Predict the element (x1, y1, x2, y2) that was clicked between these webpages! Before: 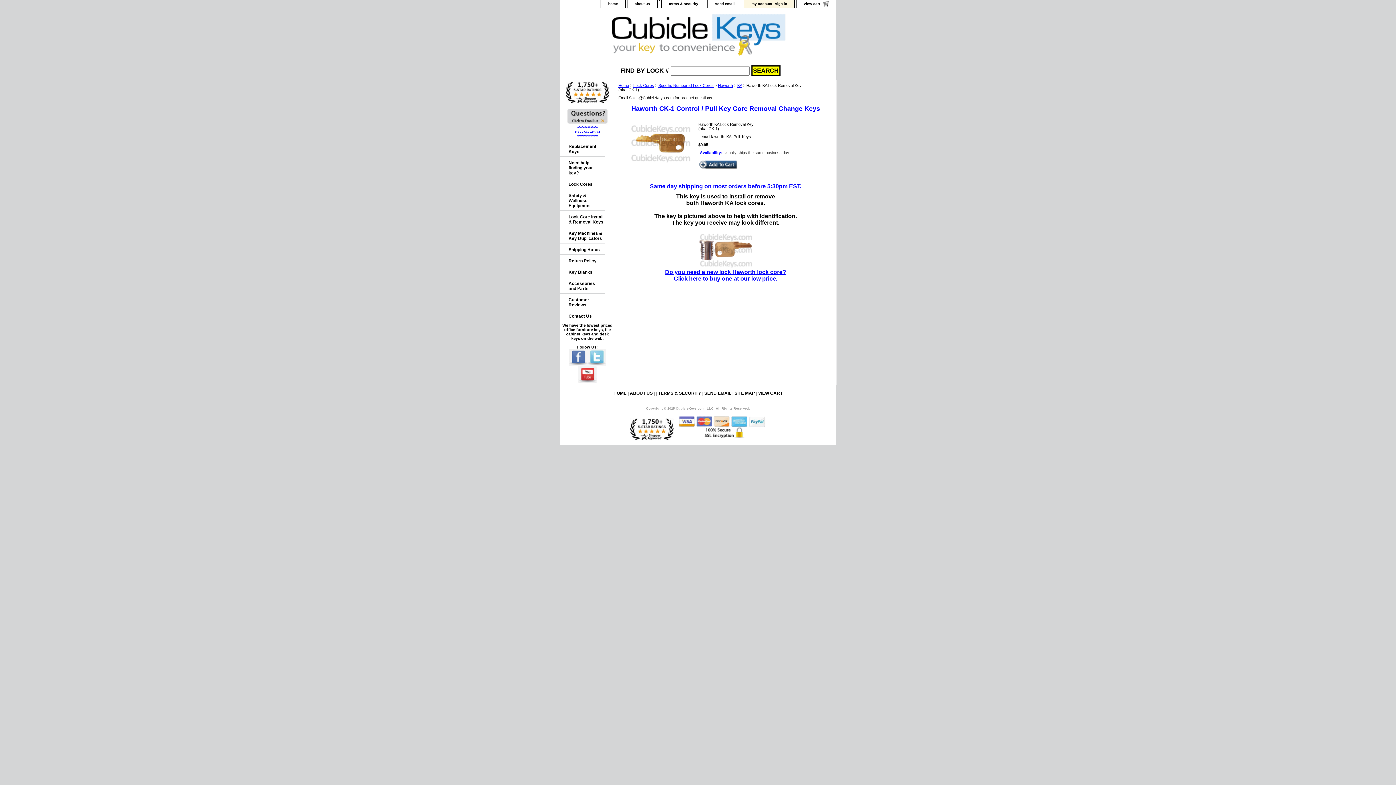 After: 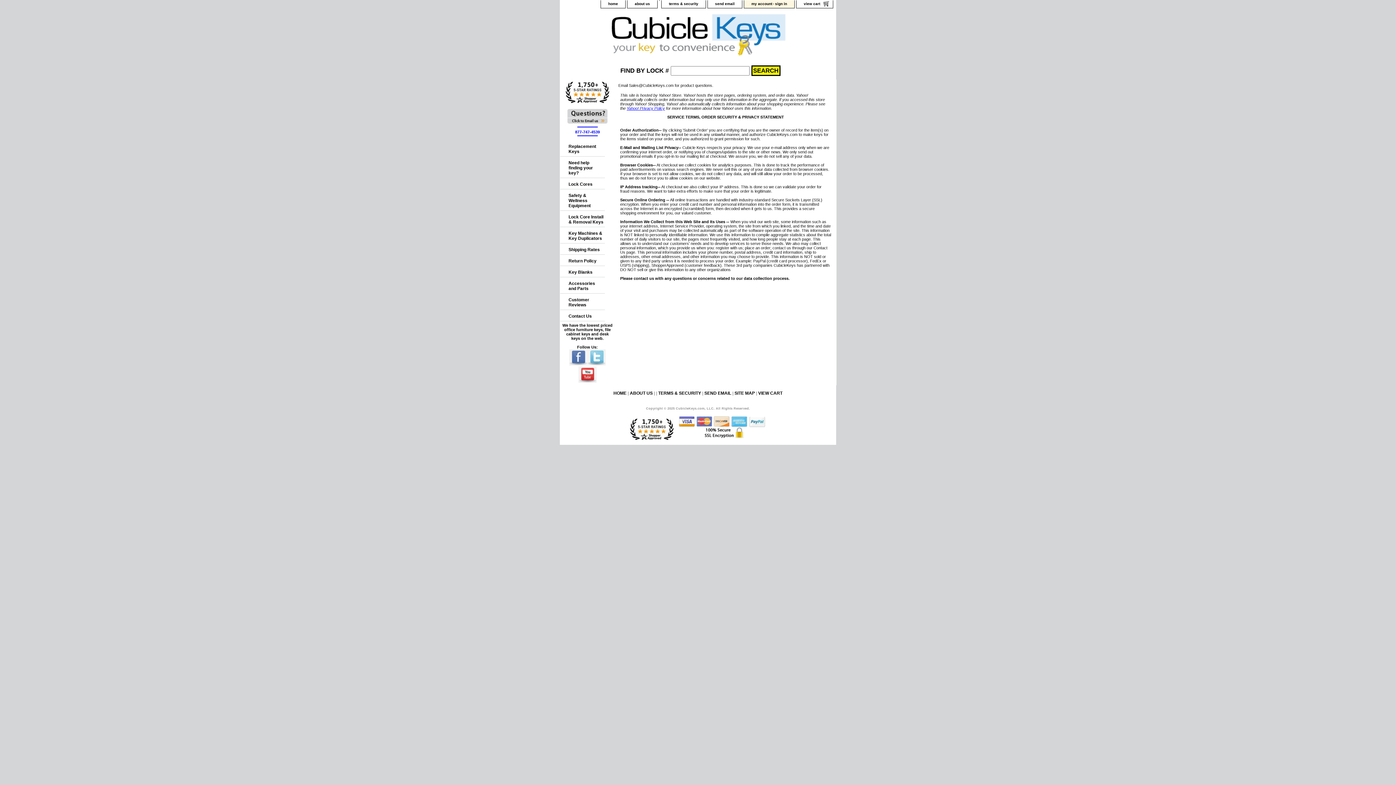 Action: bbox: (661, 0, 705, 8) label: terms & security